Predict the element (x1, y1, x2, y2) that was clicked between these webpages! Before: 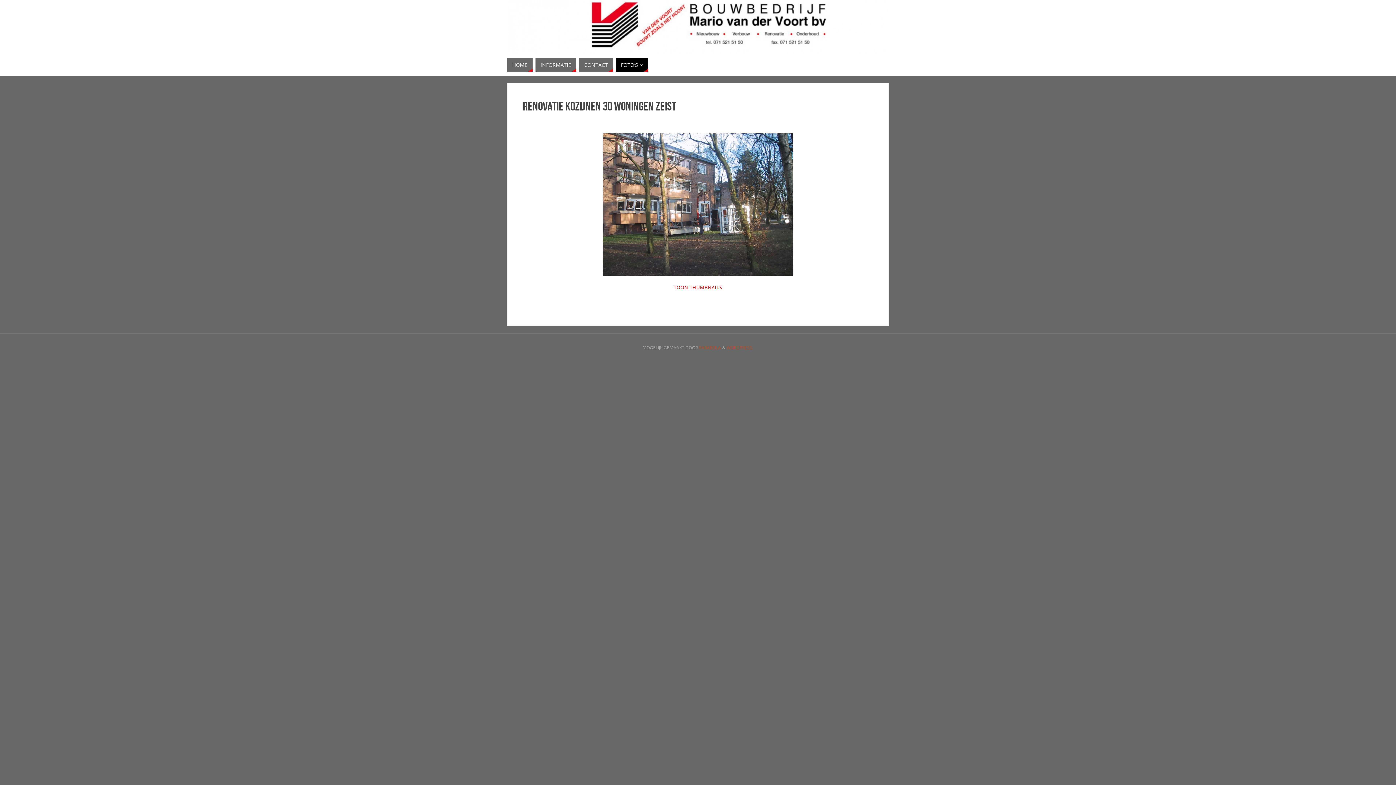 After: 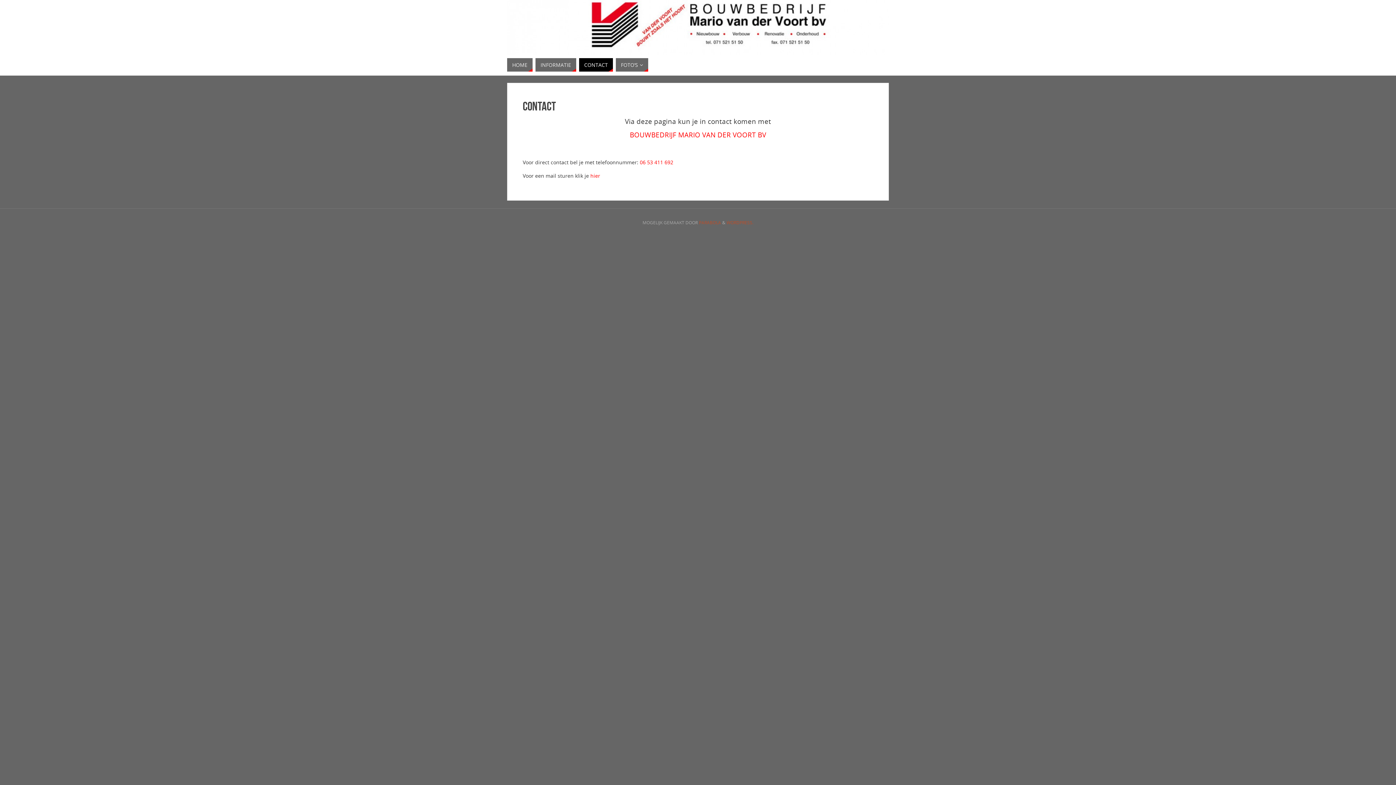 Action: label: CONTACT bbox: (579, 58, 613, 71)